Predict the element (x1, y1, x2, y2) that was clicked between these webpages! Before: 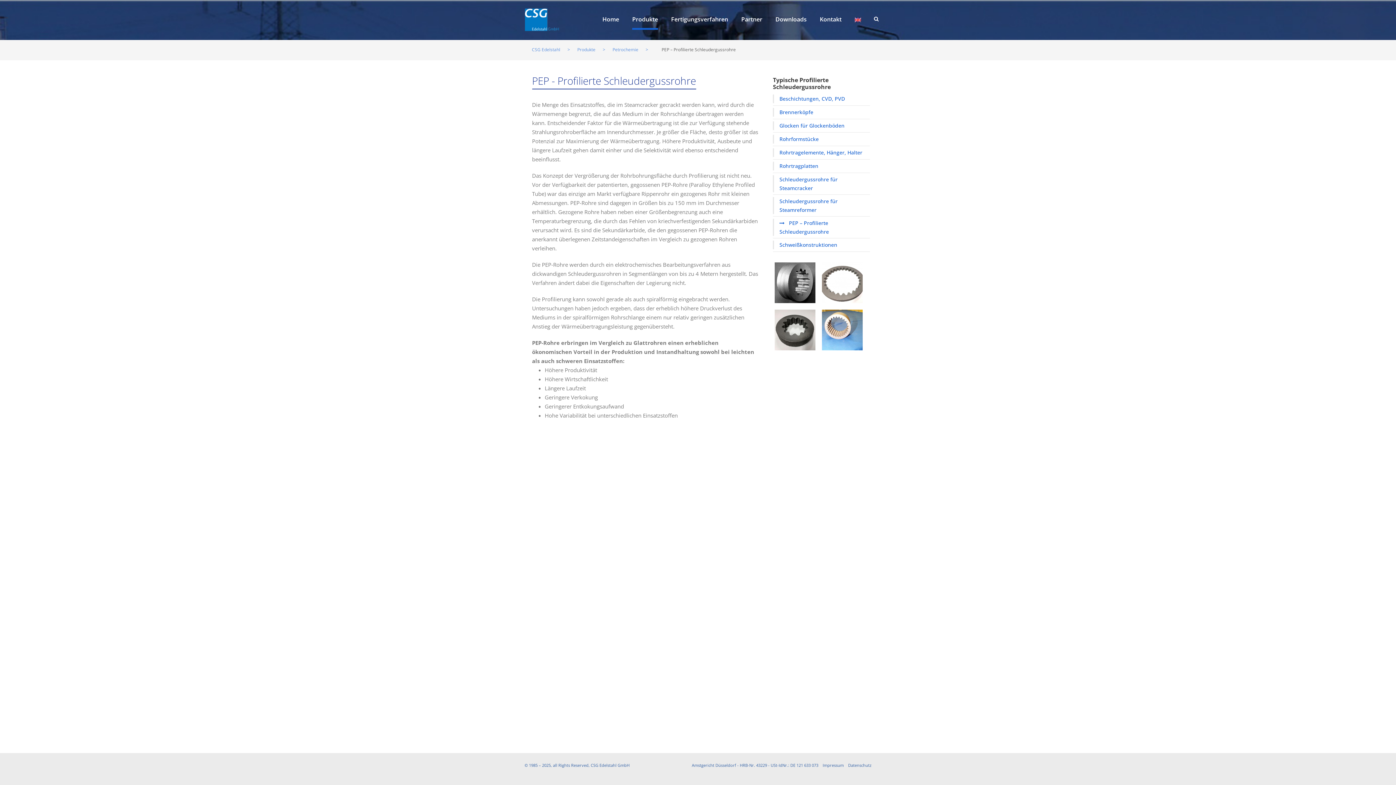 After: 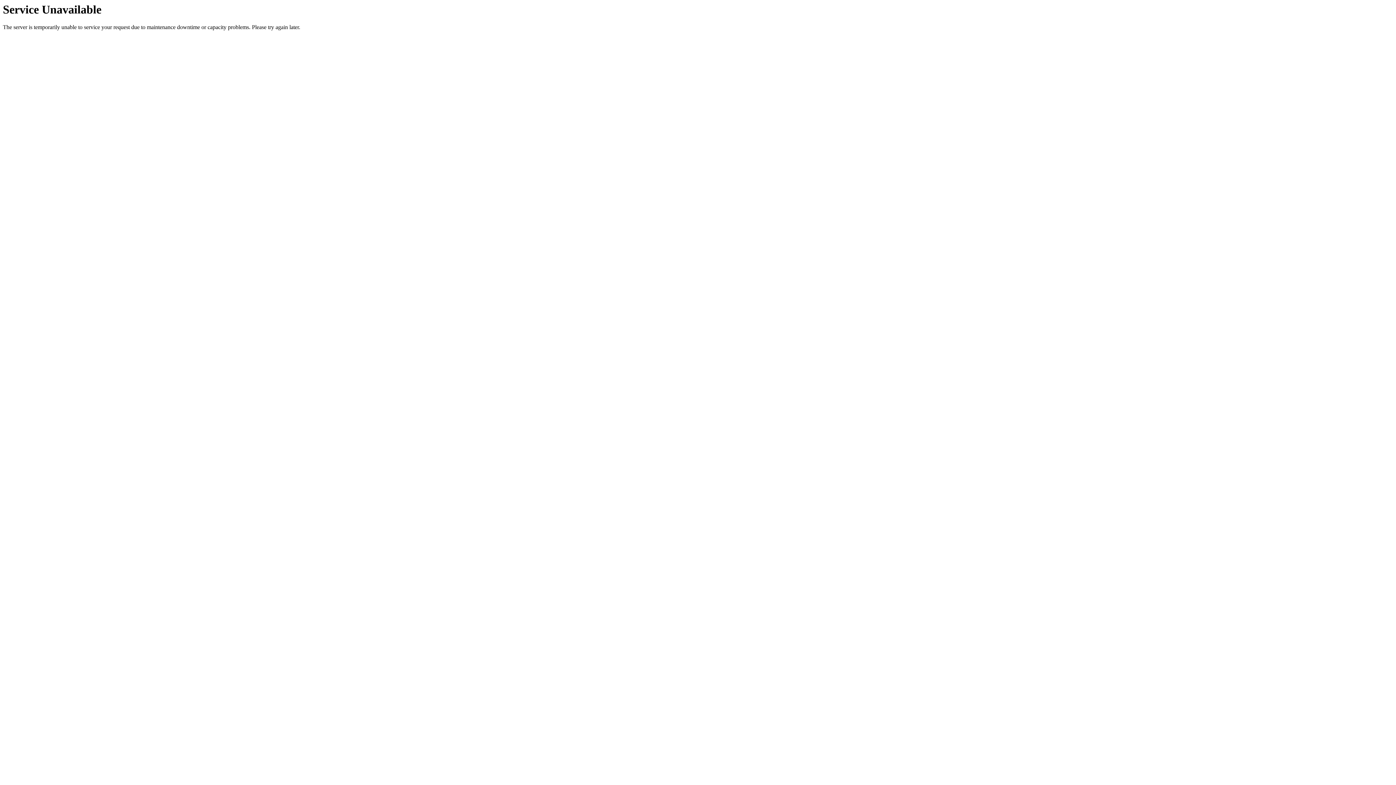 Action: bbox: (773, 108, 813, 116) label: Brennerköpfe